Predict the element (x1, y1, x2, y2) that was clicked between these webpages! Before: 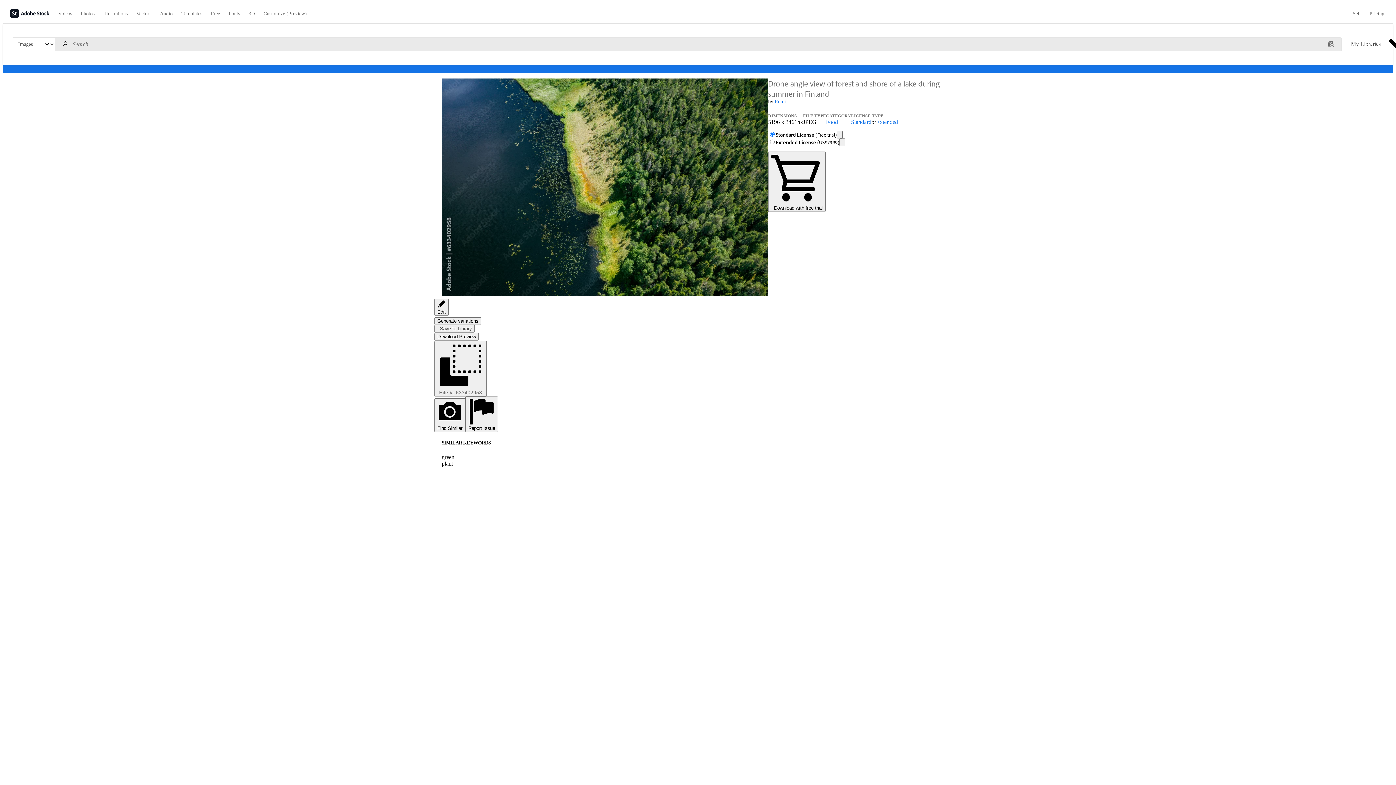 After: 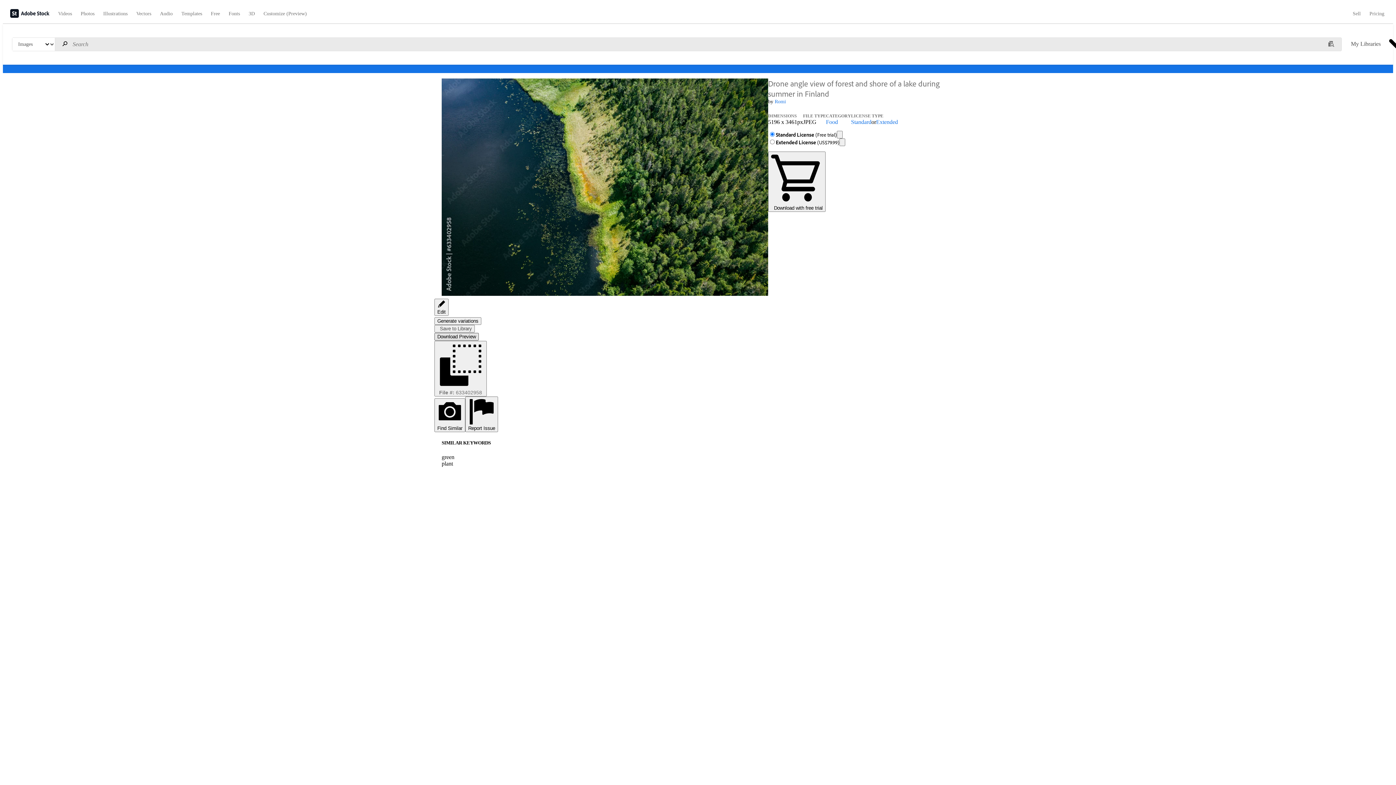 Action: label: Download Preview bbox: (434, 332, 478, 340)